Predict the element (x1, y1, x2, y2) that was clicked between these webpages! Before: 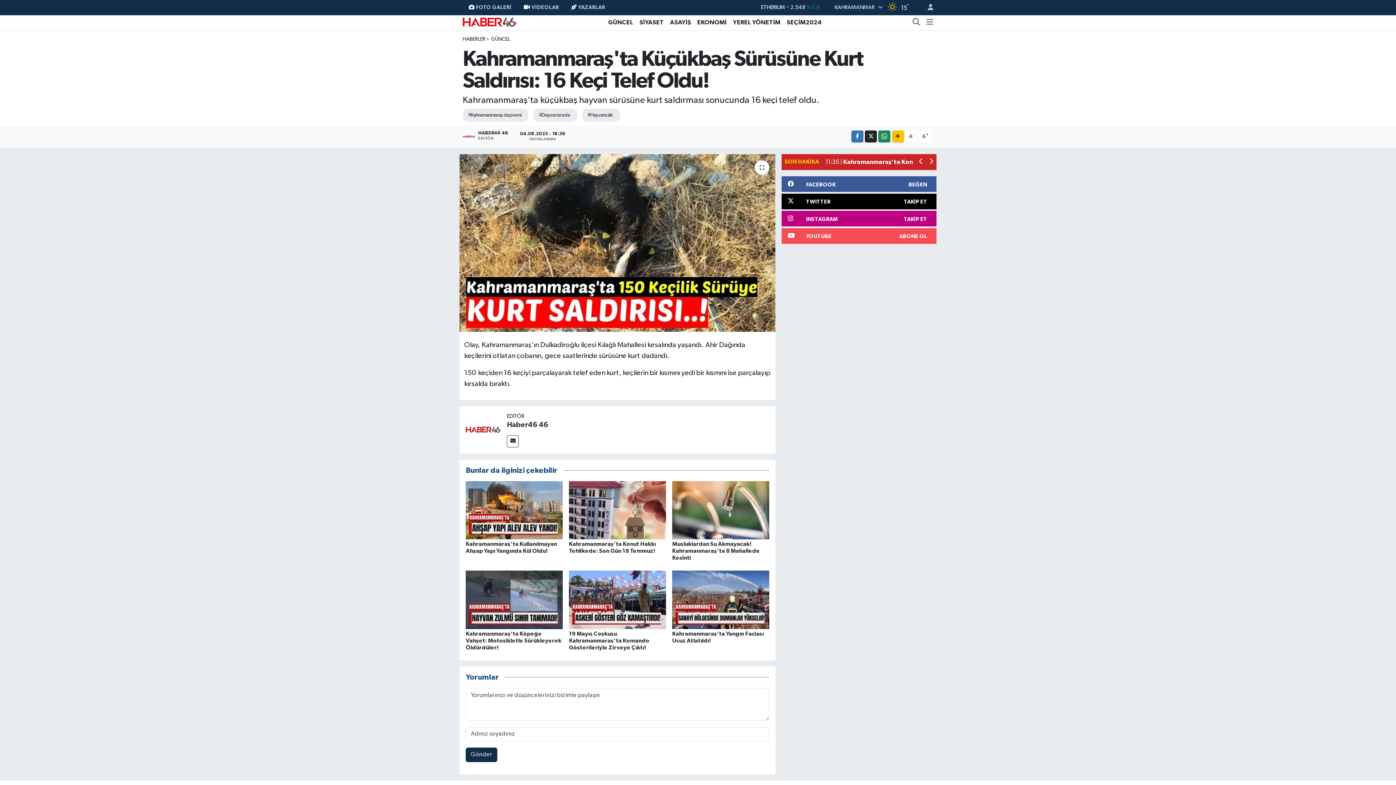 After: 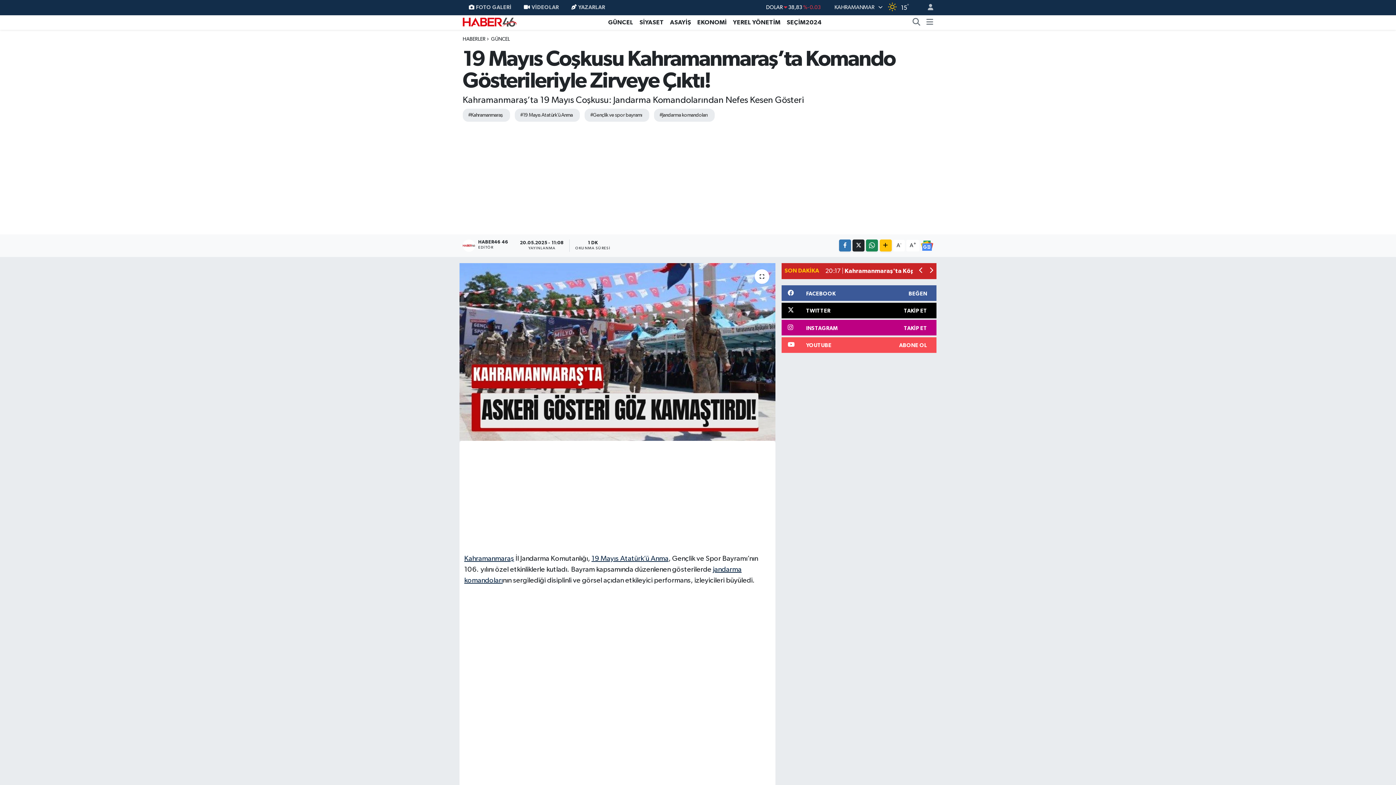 Action: bbox: (569, 596, 666, 603)